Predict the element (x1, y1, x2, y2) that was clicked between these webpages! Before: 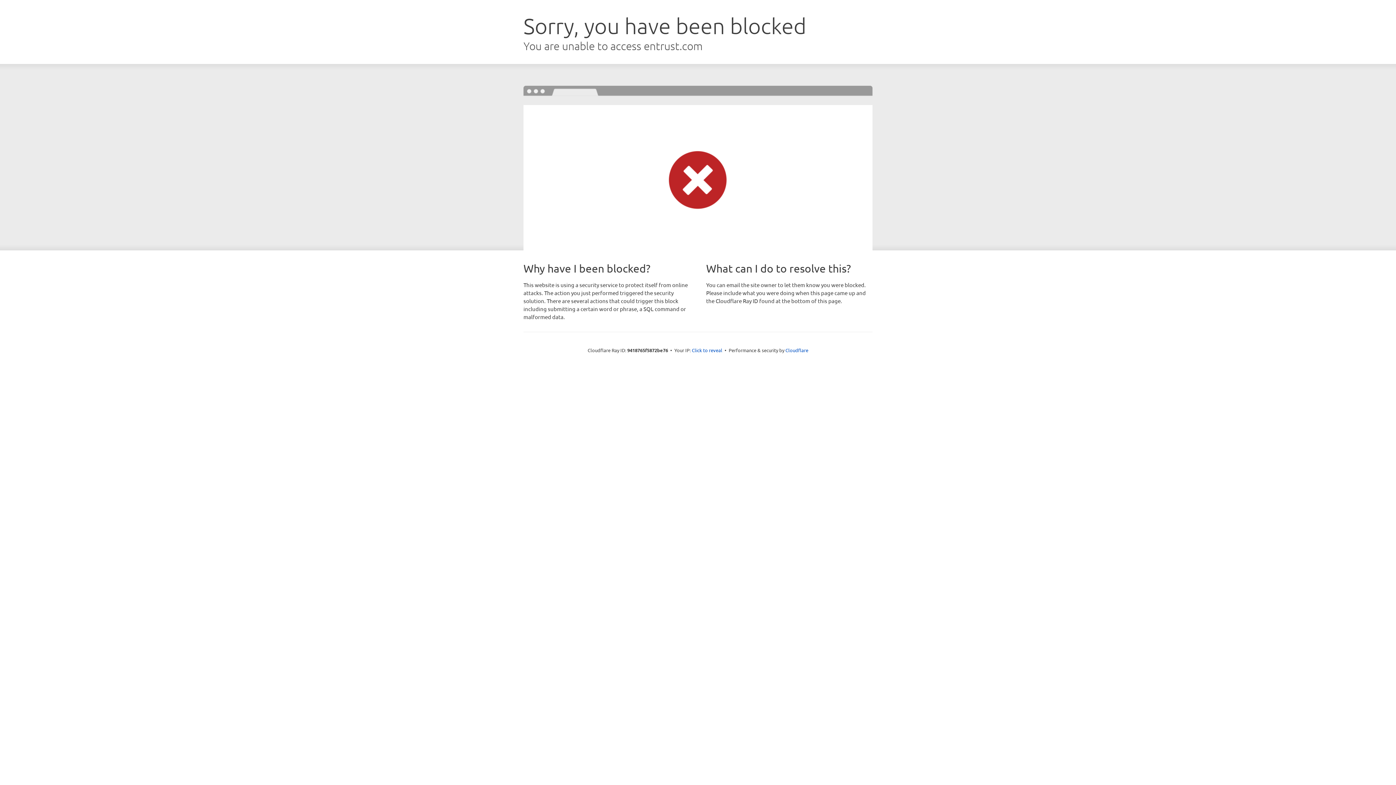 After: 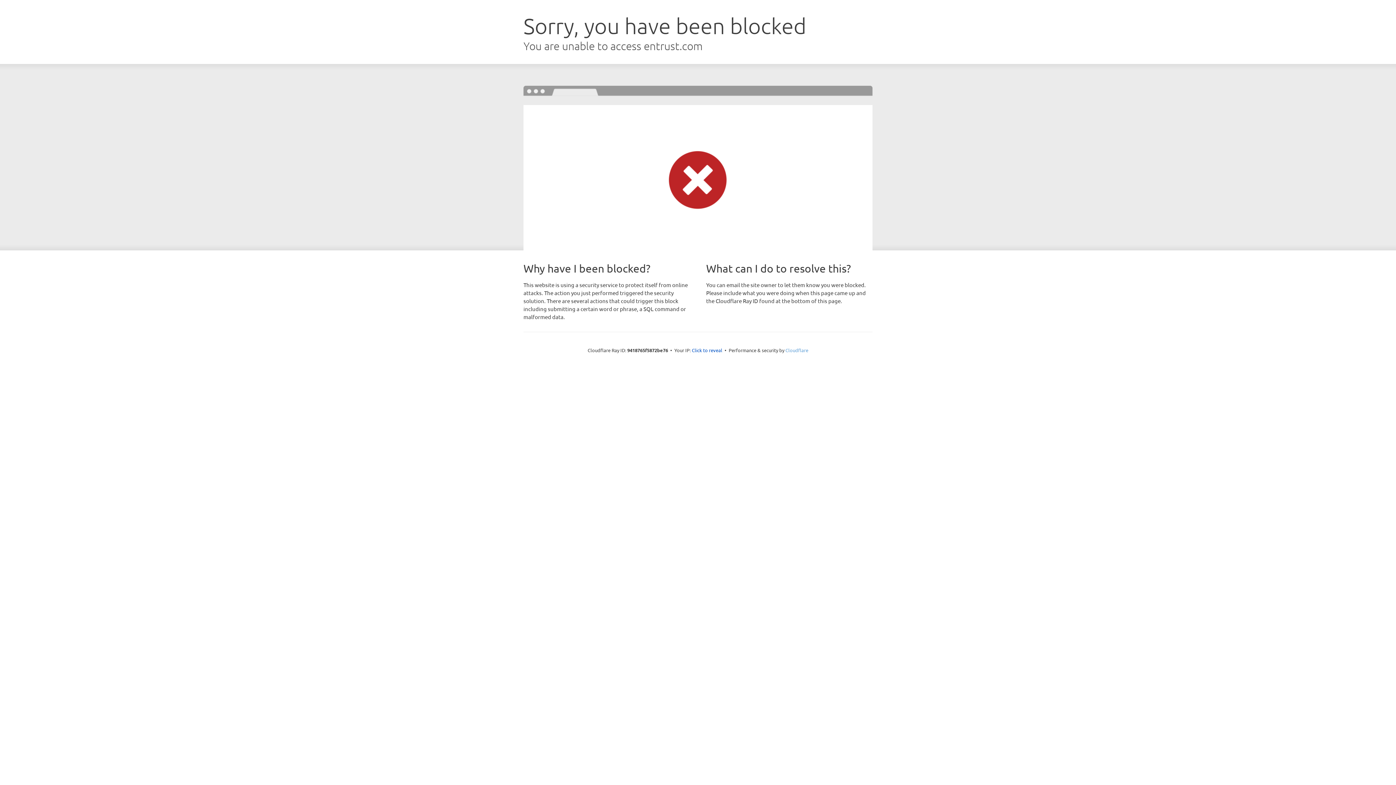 Action: label: Cloudflare bbox: (785, 347, 808, 353)